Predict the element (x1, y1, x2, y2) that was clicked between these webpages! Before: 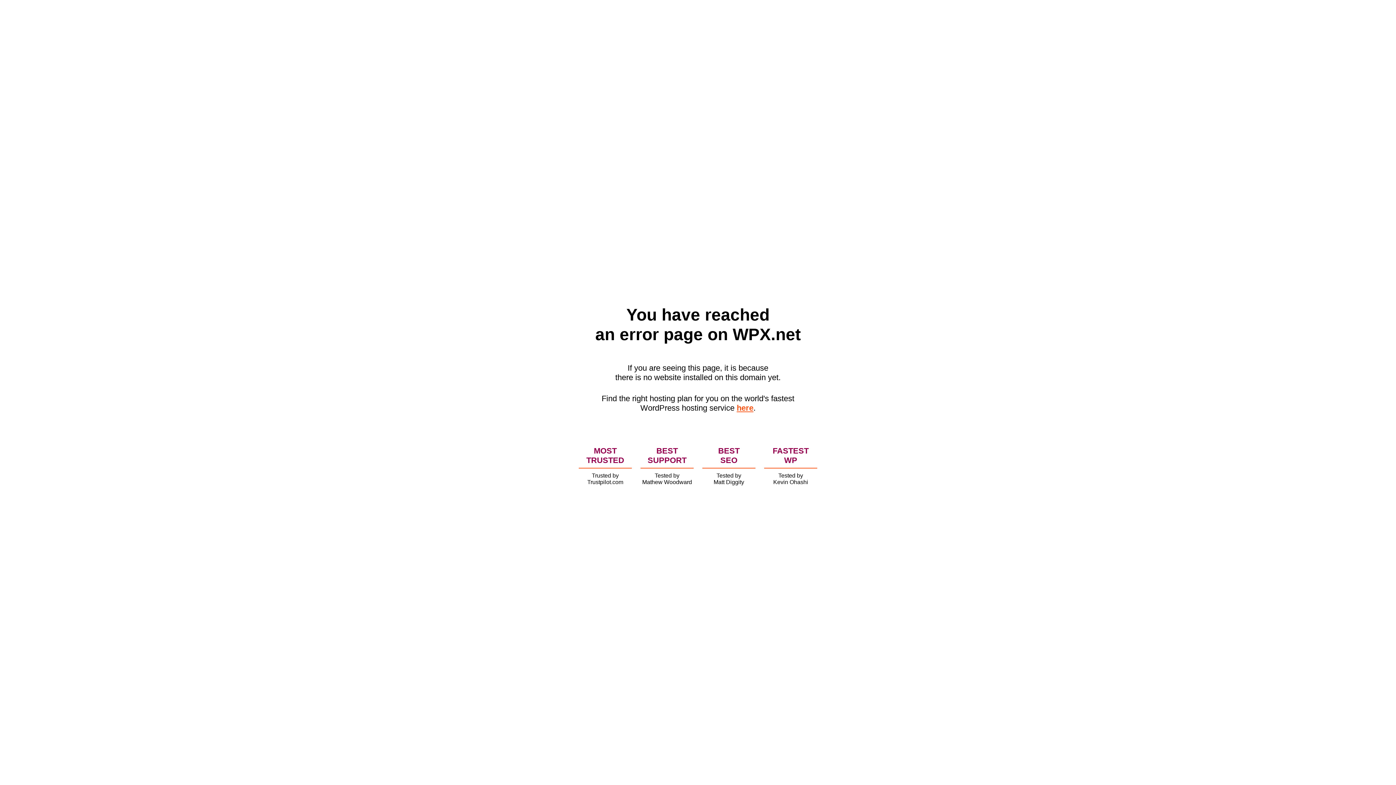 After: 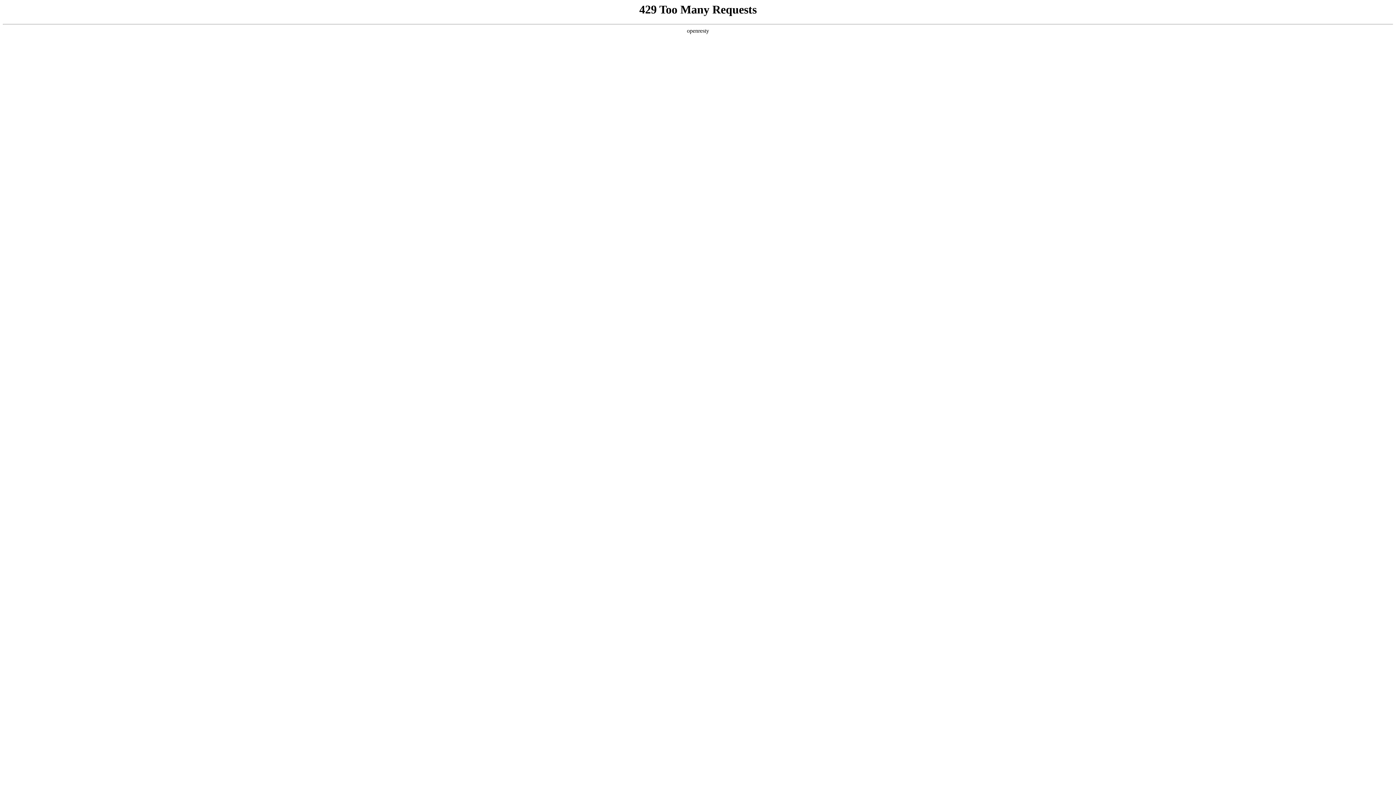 Action: label: here bbox: (736, 403, 753, 412)